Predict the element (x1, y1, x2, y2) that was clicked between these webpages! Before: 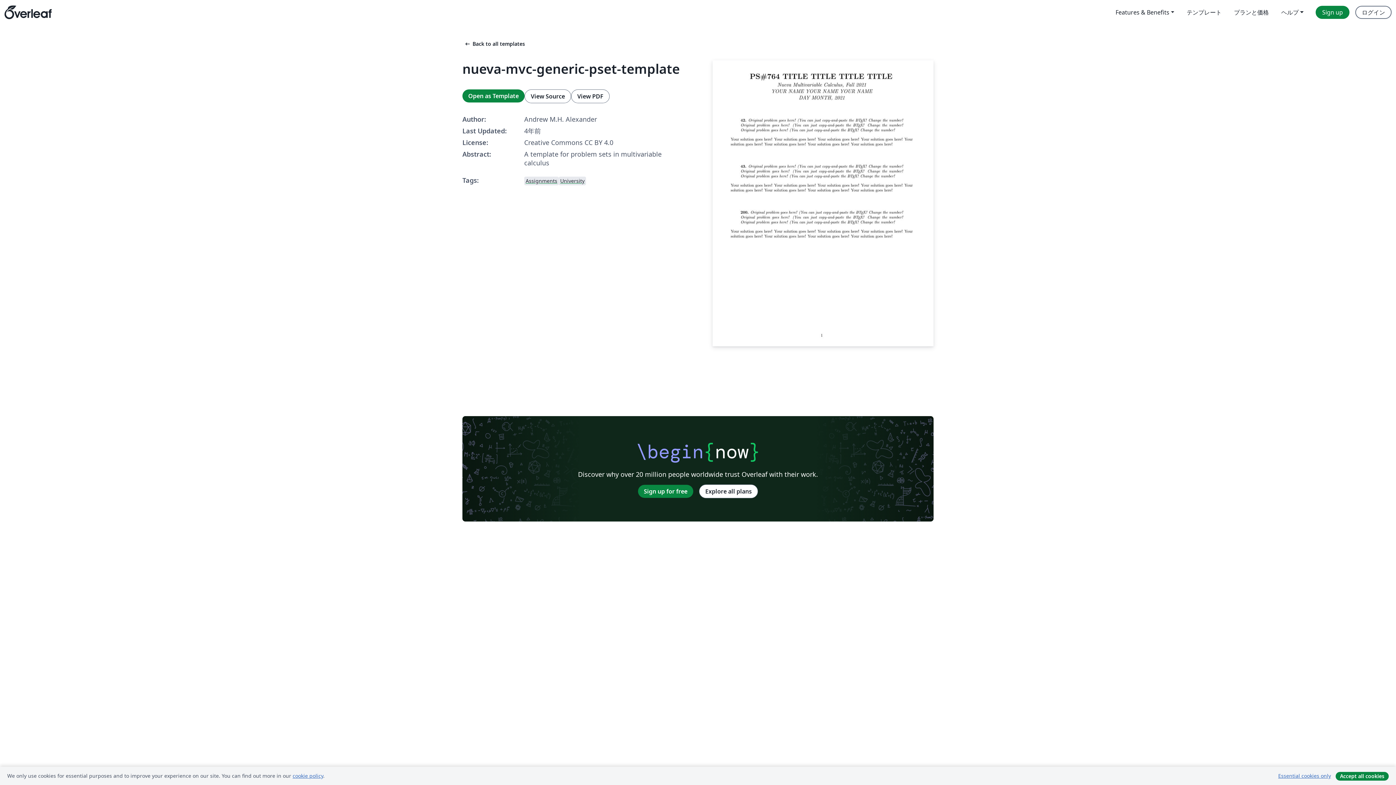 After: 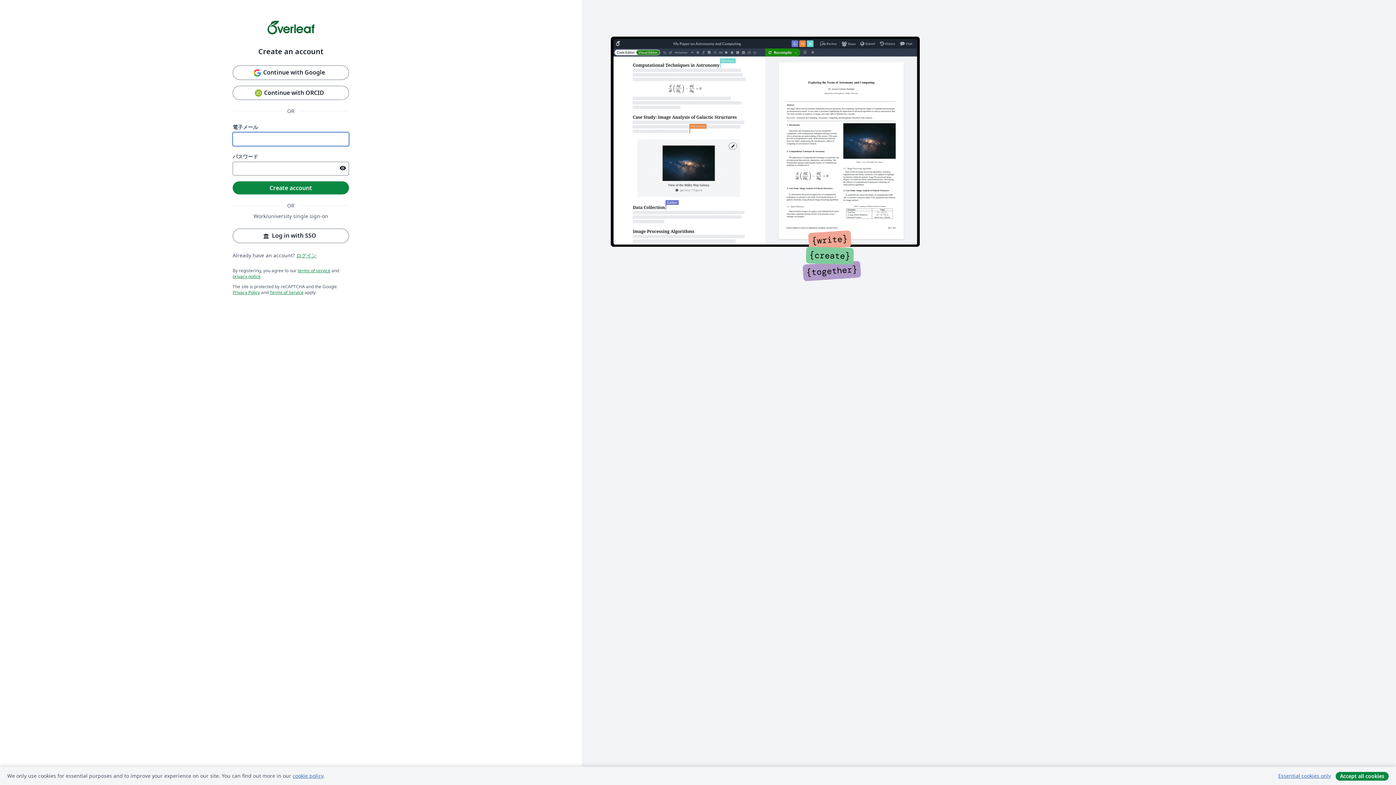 Action: label: Sign up for free bbox: (638, 485, 693, 498)